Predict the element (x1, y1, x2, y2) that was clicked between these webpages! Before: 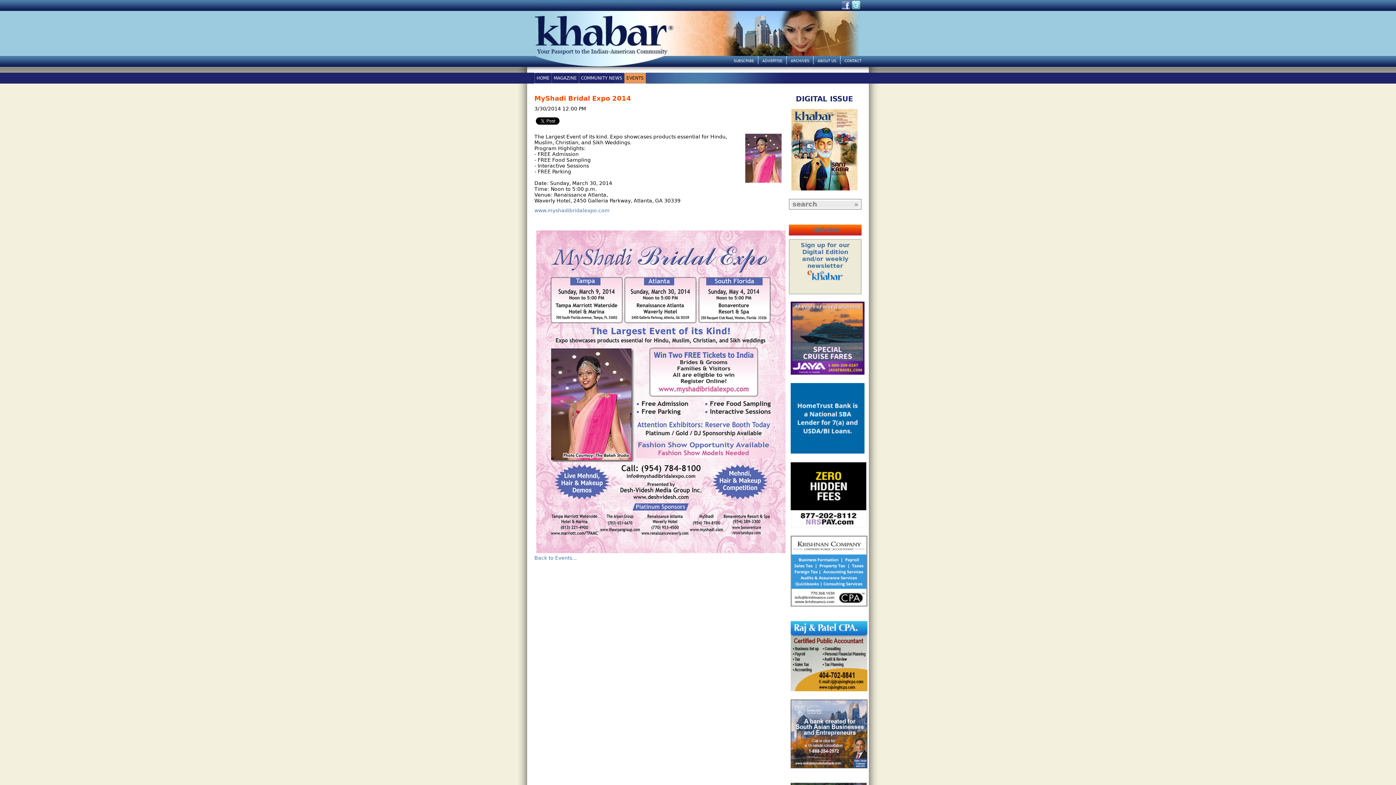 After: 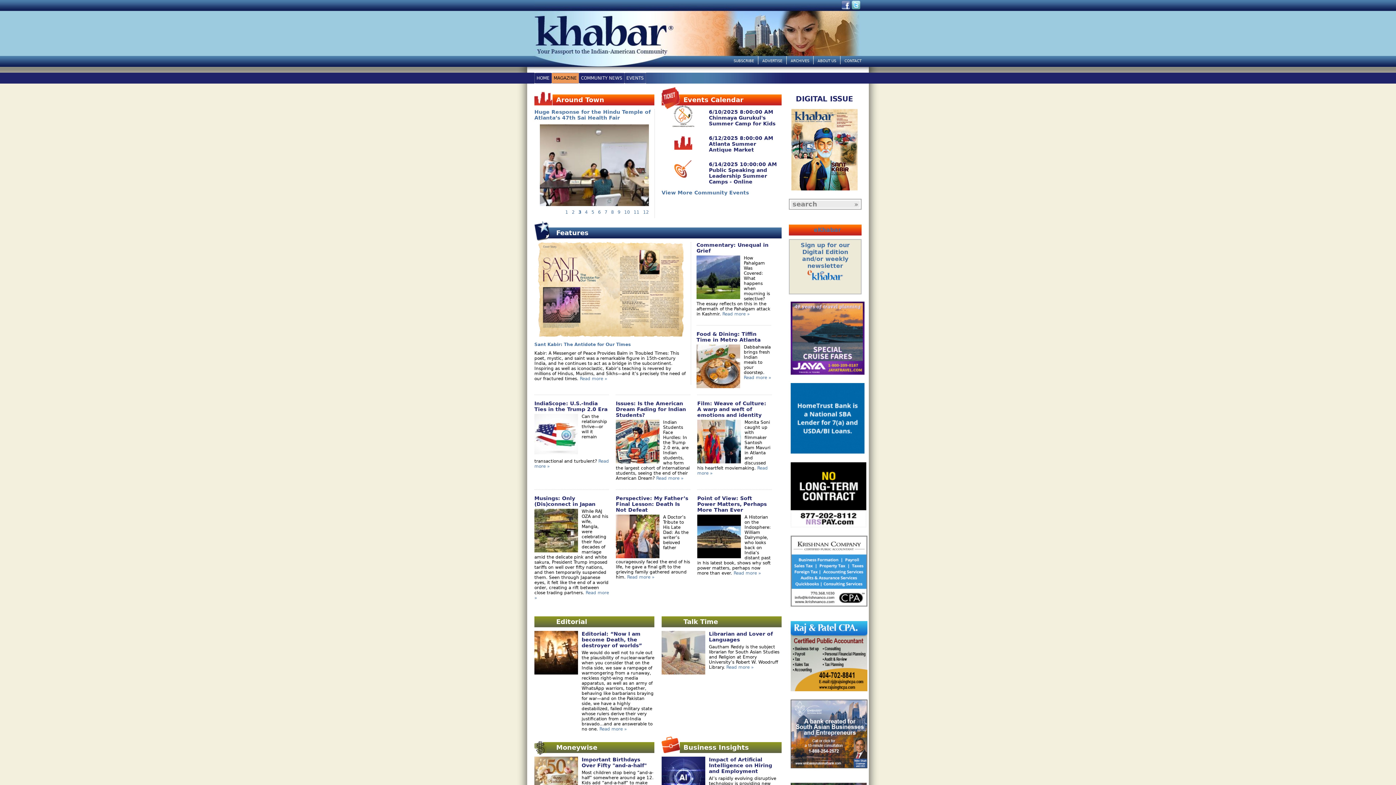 Action: label: MAGAZINE bbox: (552, 73, 578, 83)